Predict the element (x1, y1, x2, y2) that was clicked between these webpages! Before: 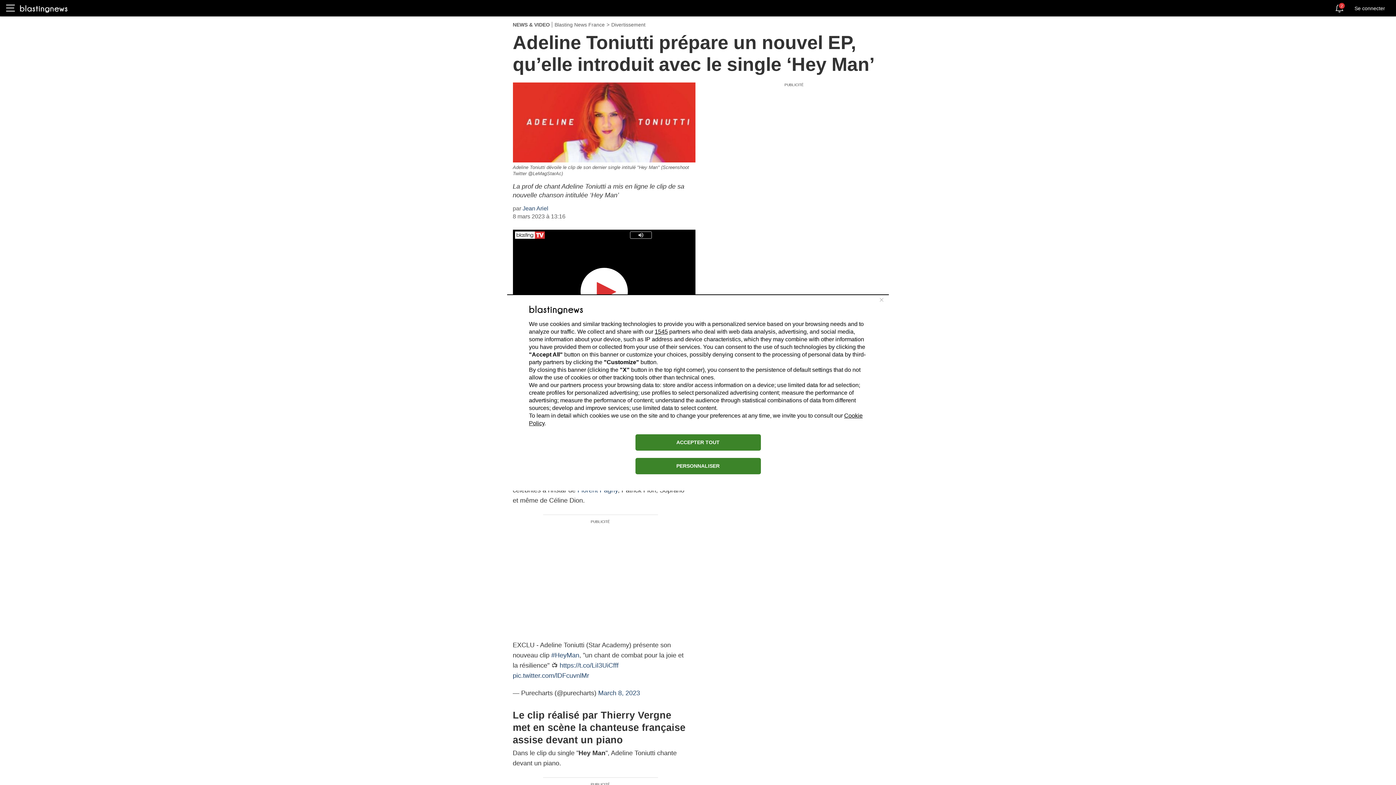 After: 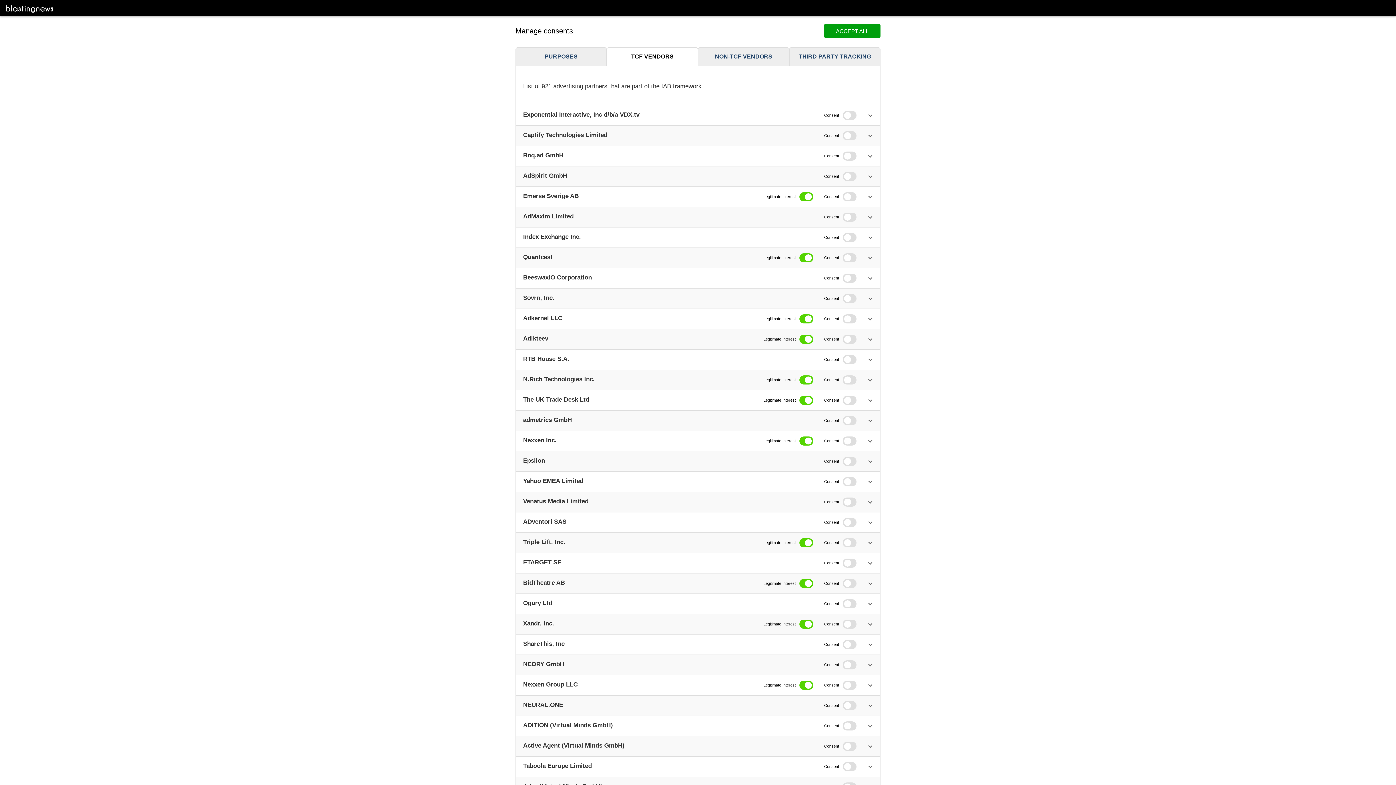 Action: label: 1545 bbox: (654, 328, 668, 334)